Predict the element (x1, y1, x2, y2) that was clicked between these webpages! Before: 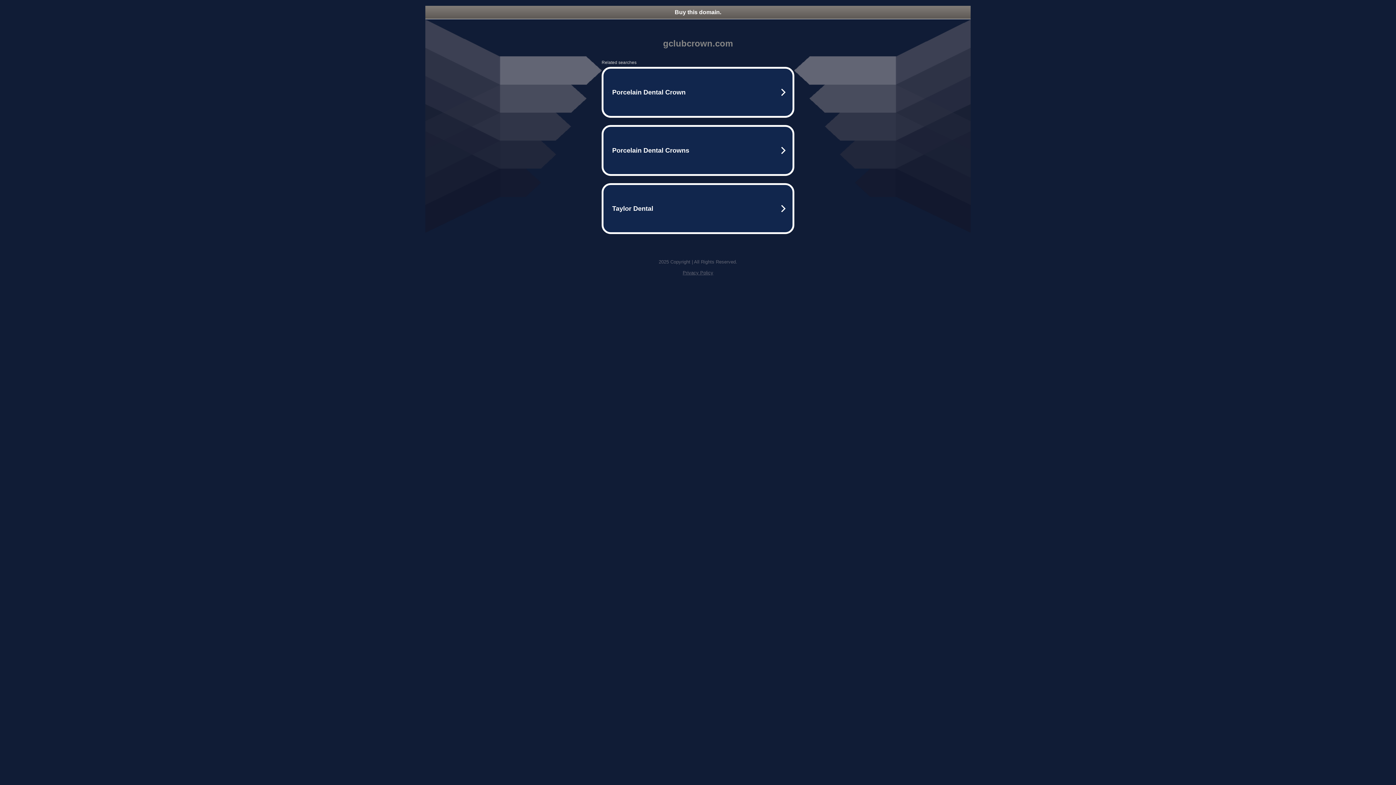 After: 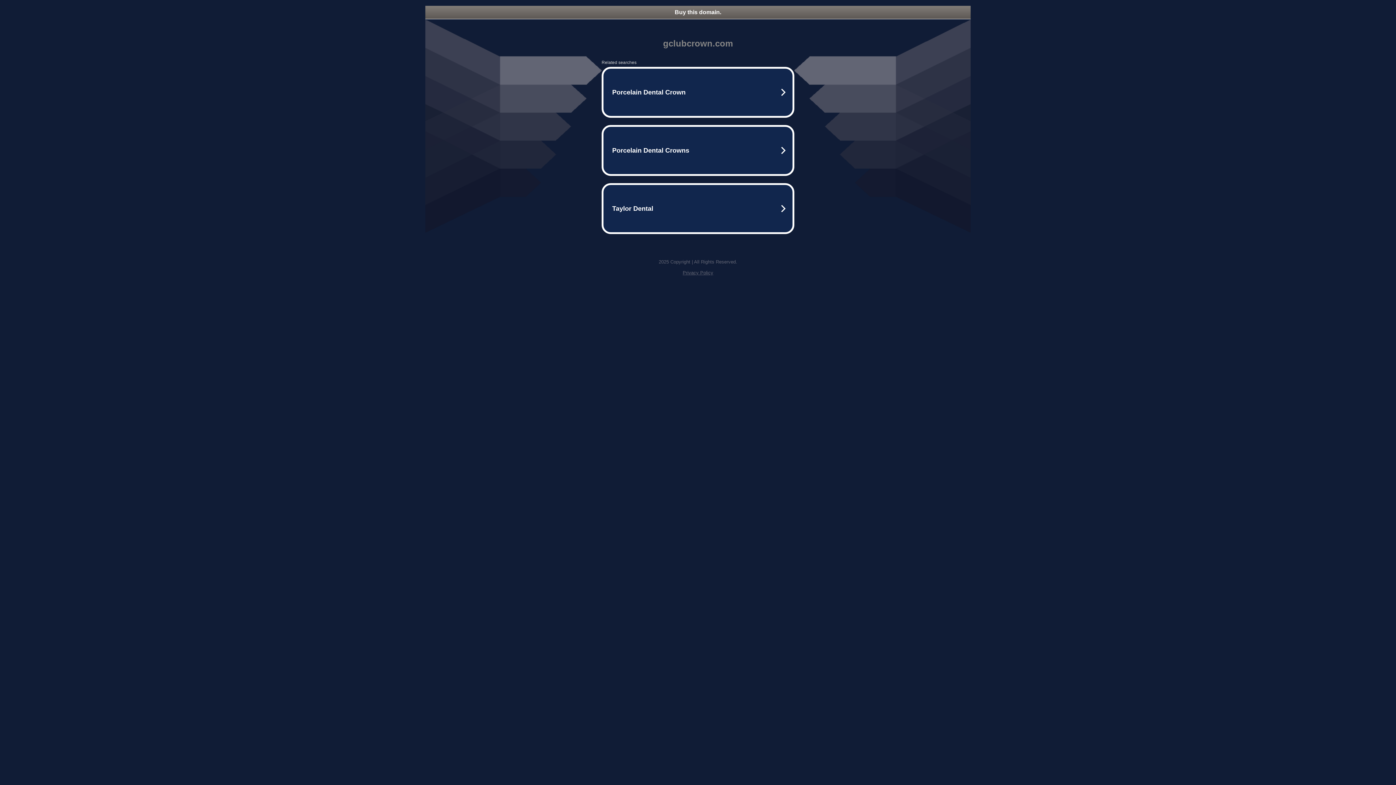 Action: bbox: (682, 270, 713, 275) label: Privacy Policy